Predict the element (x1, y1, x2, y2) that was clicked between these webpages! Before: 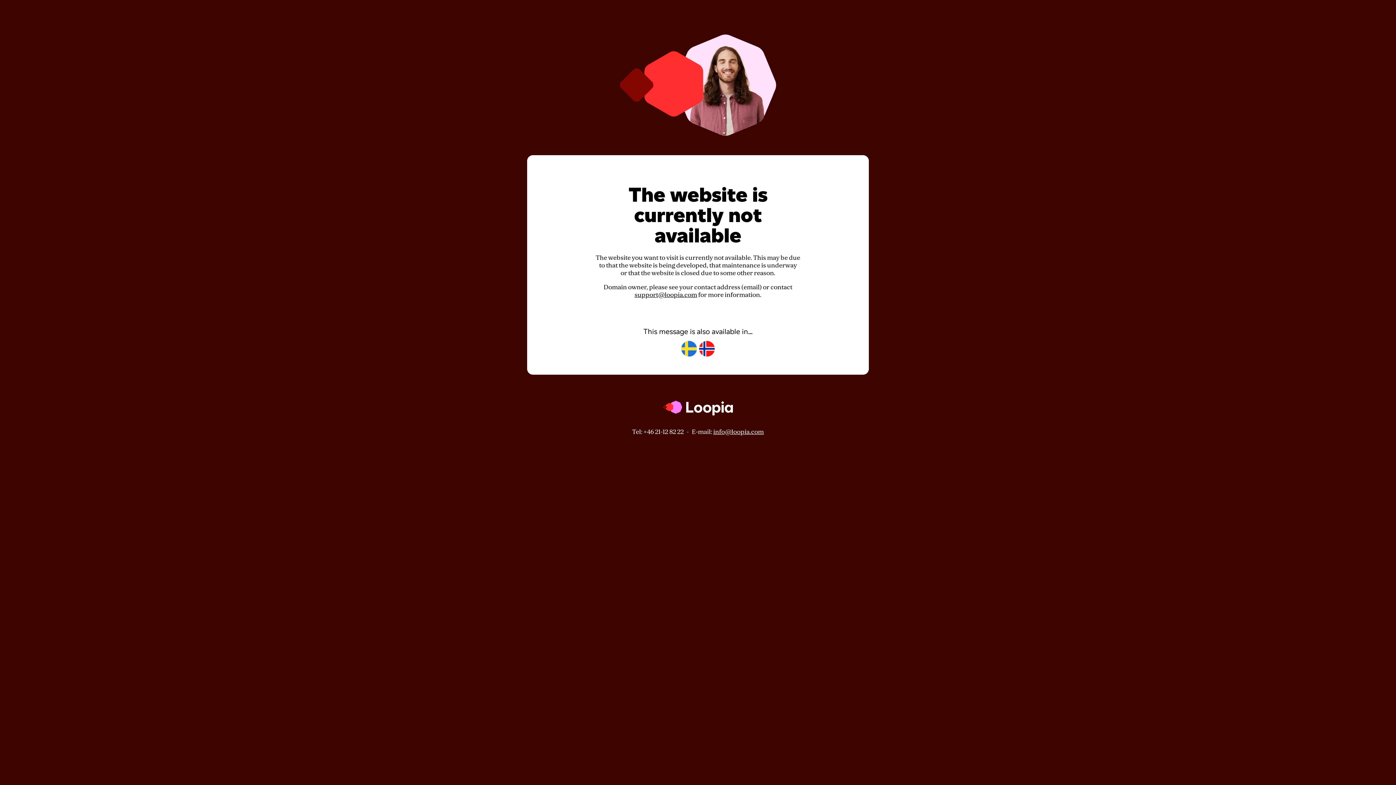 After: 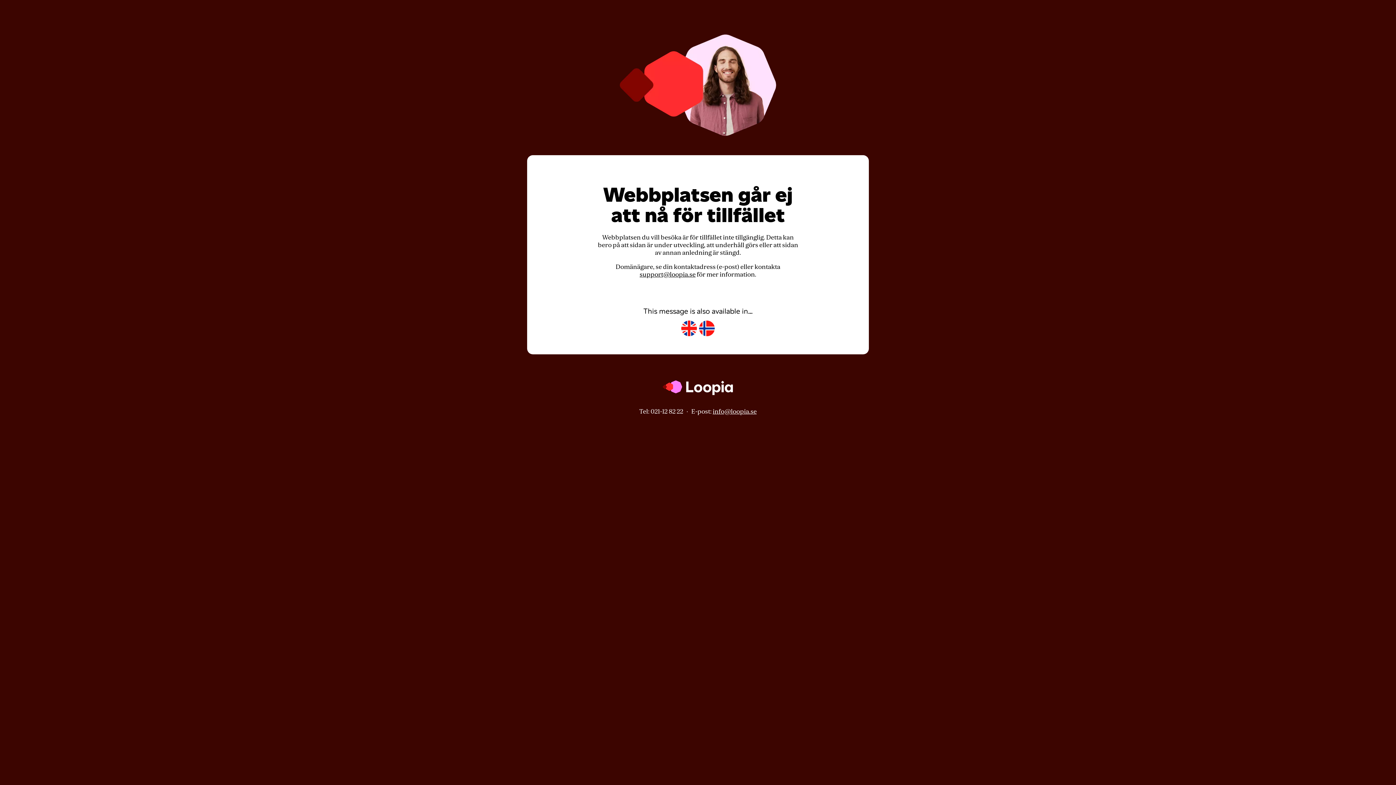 Action: bbox: (681, 341, 697, 357)